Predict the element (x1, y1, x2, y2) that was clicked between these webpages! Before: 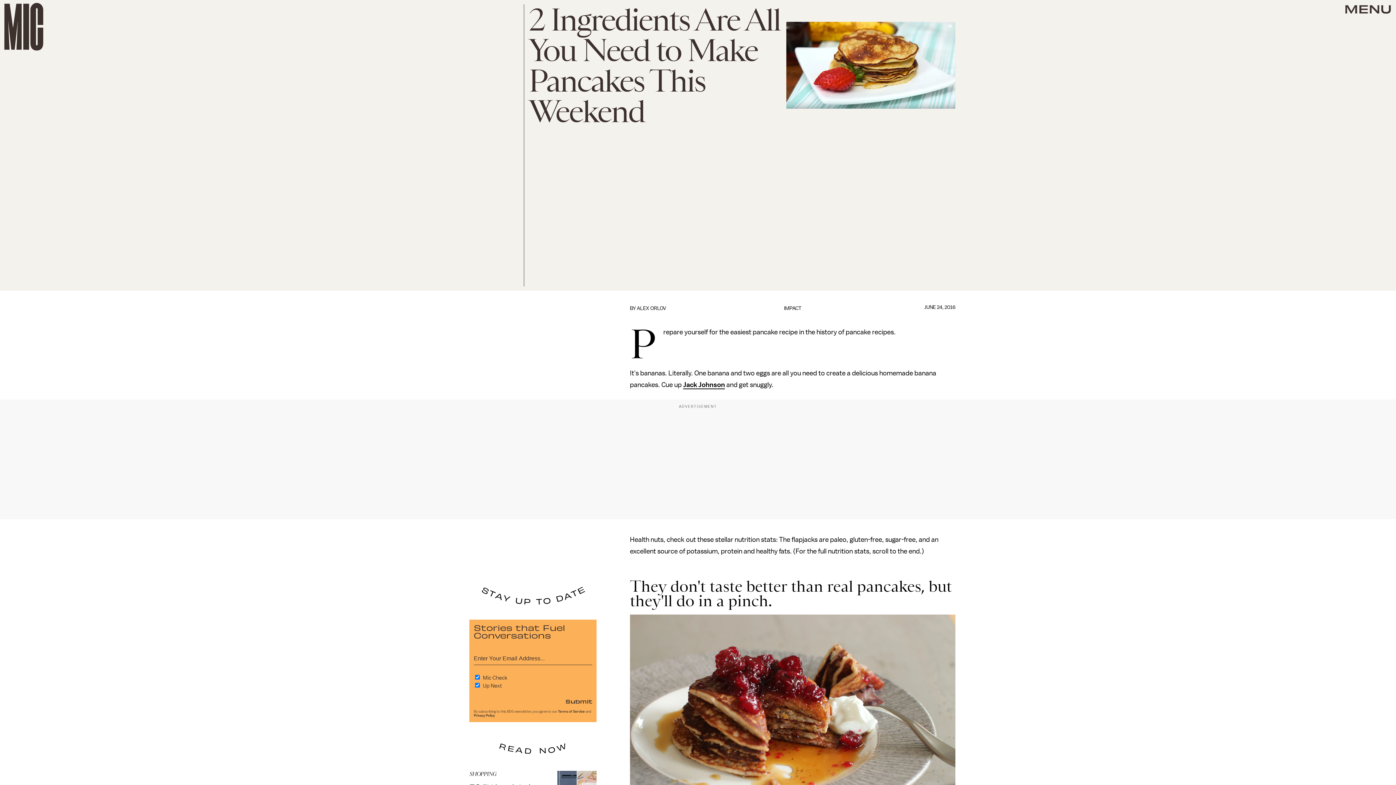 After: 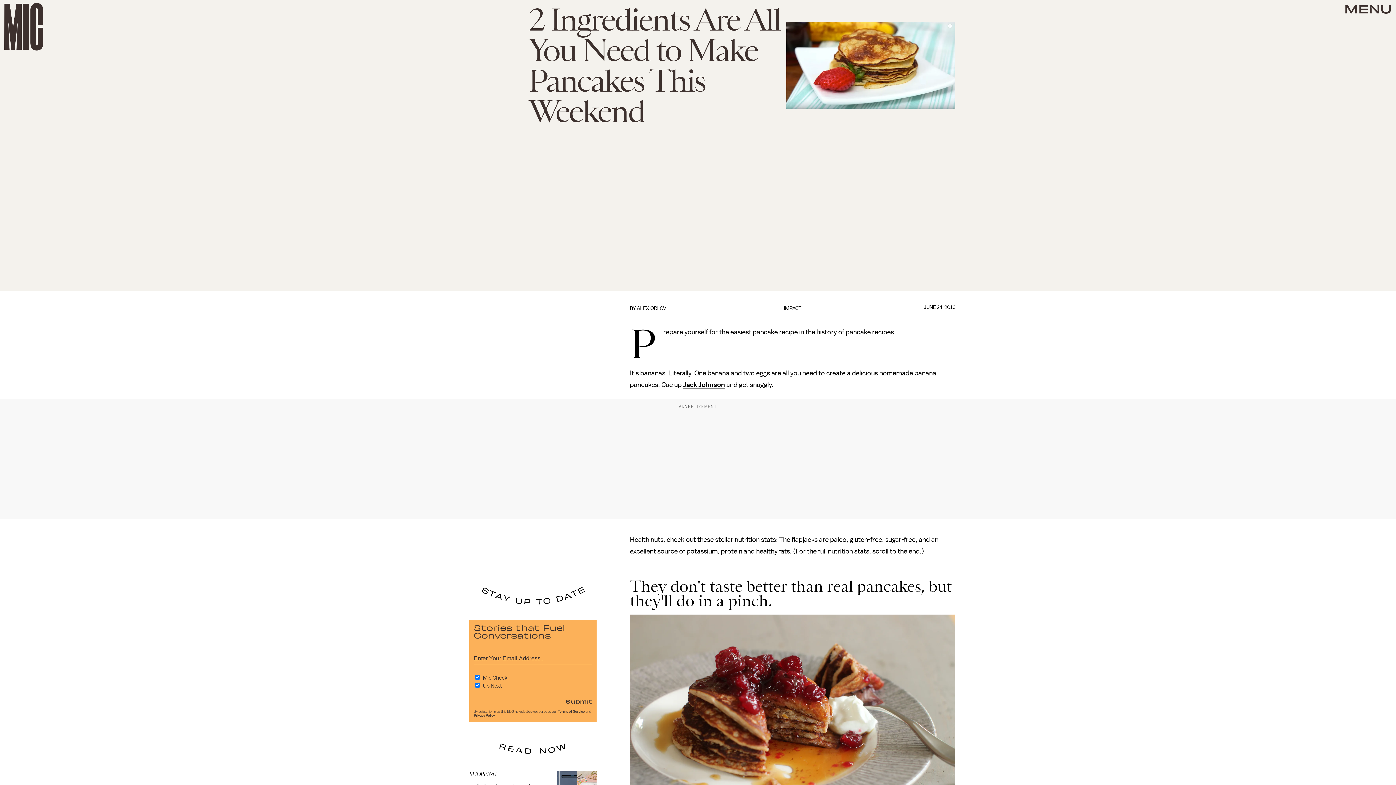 Action: label: Privacy Policy bbox: (473, 714, 494, 717)